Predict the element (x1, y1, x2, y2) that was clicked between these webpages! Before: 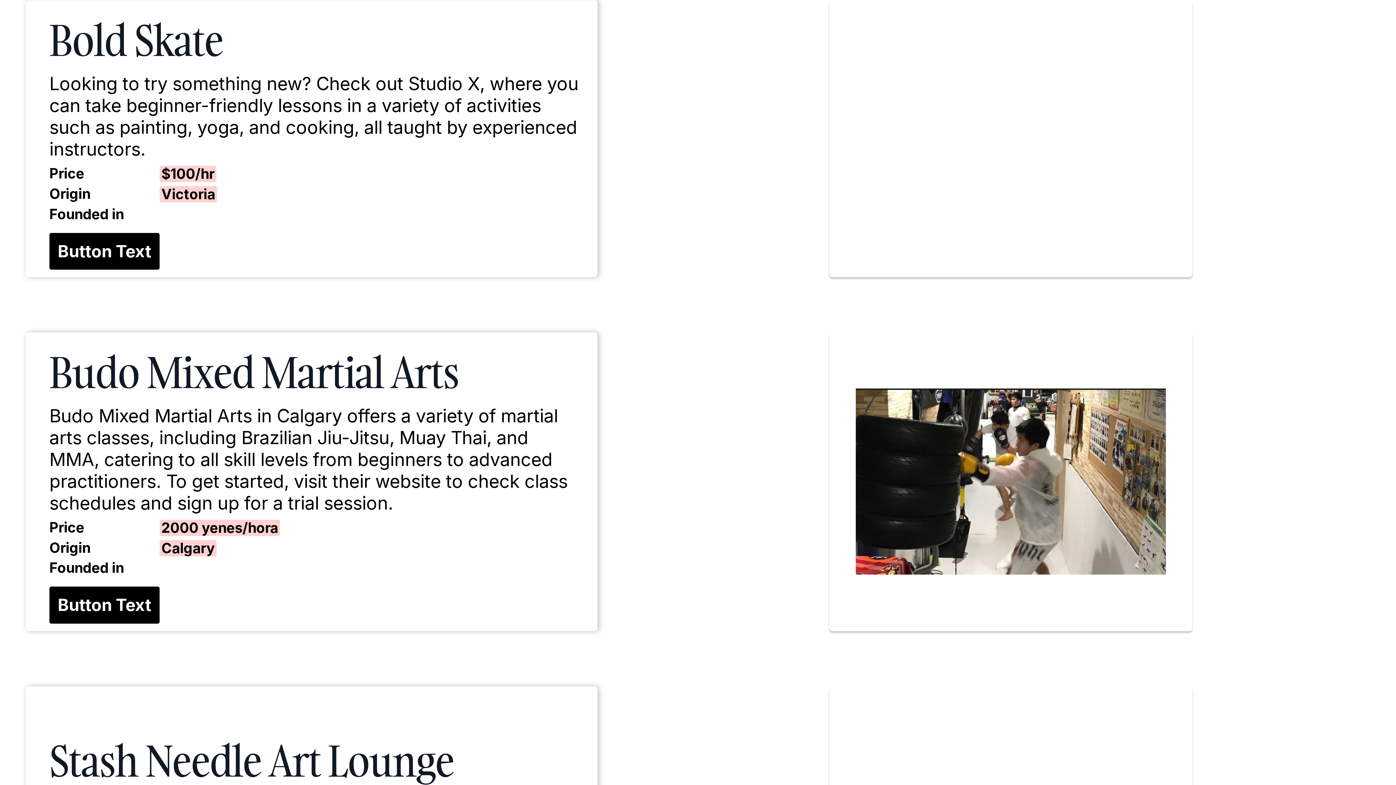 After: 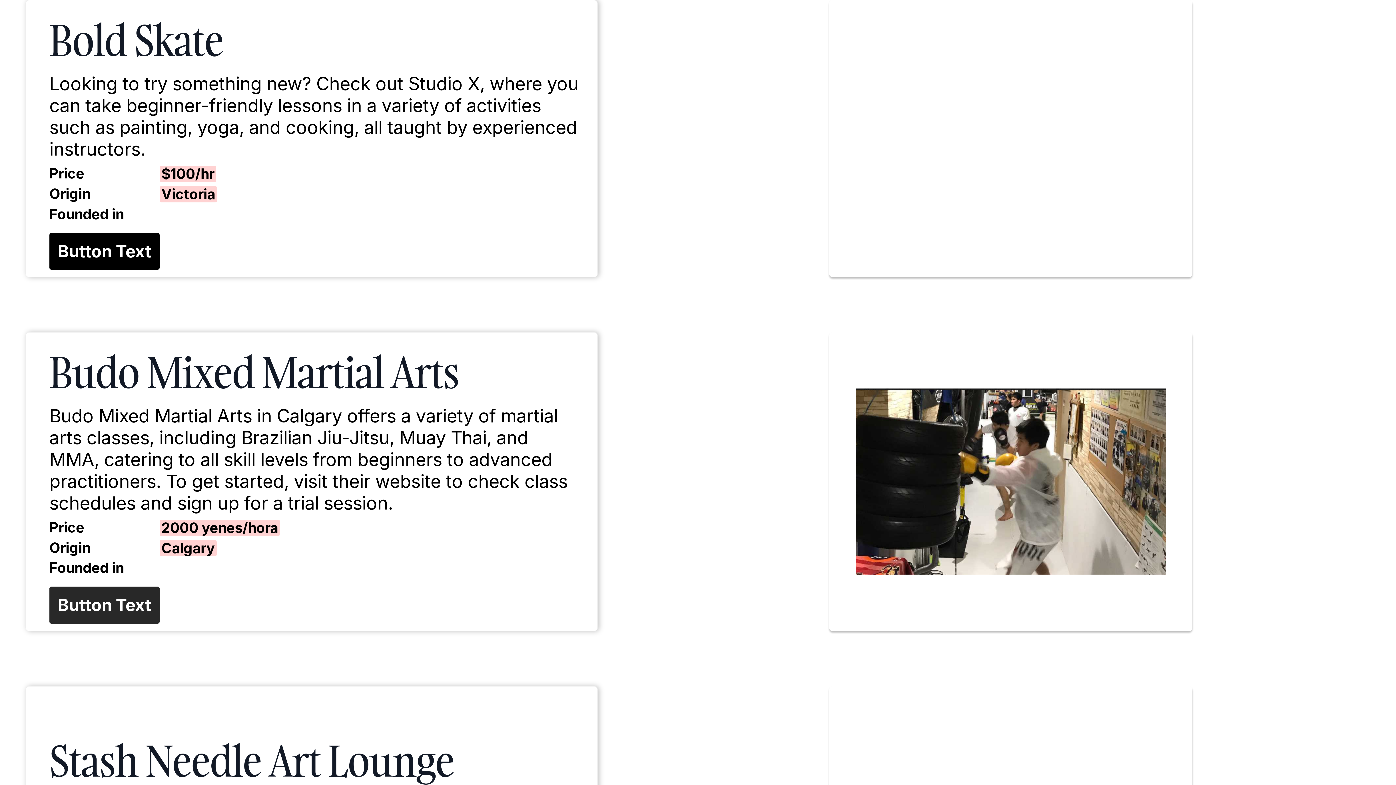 Action: bbox: (49, 587, 159, 623) label: Button Text